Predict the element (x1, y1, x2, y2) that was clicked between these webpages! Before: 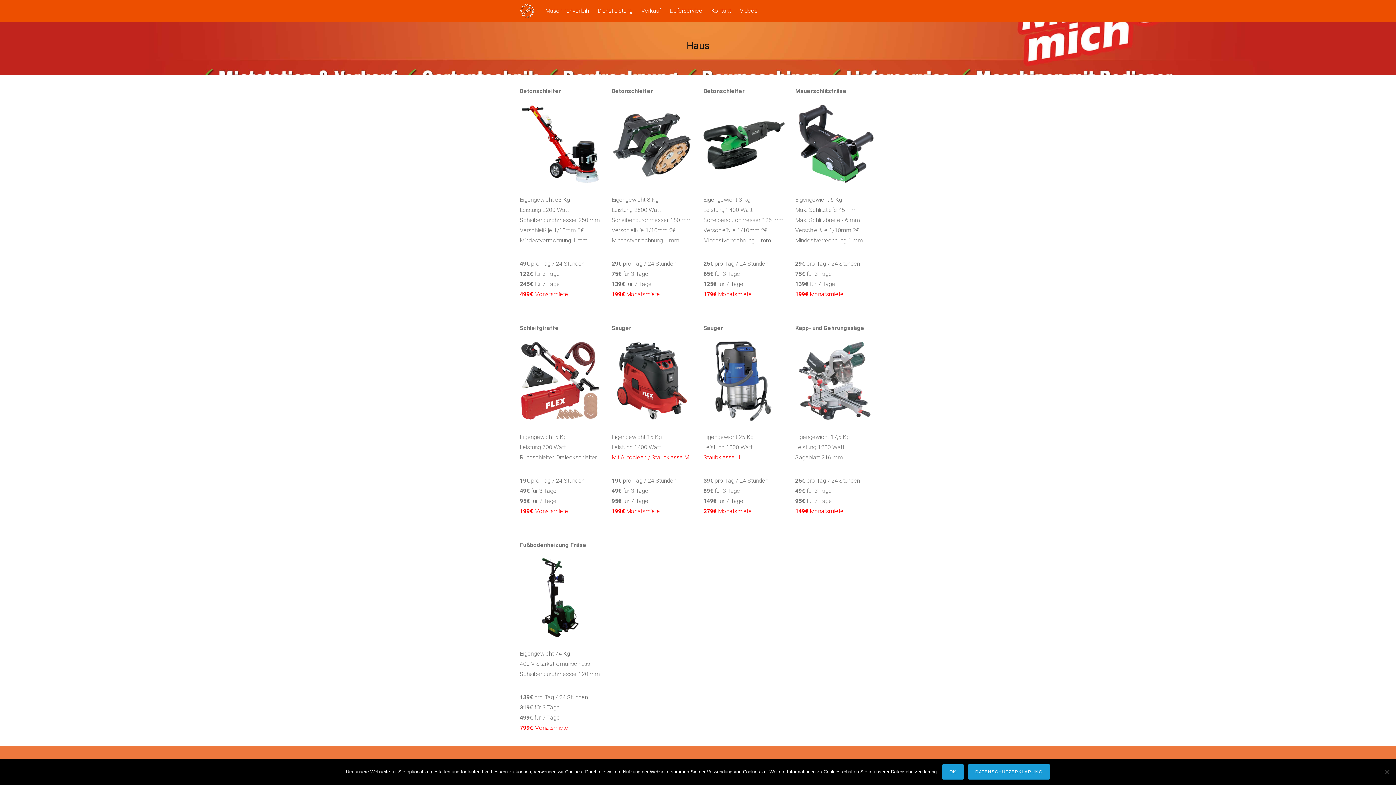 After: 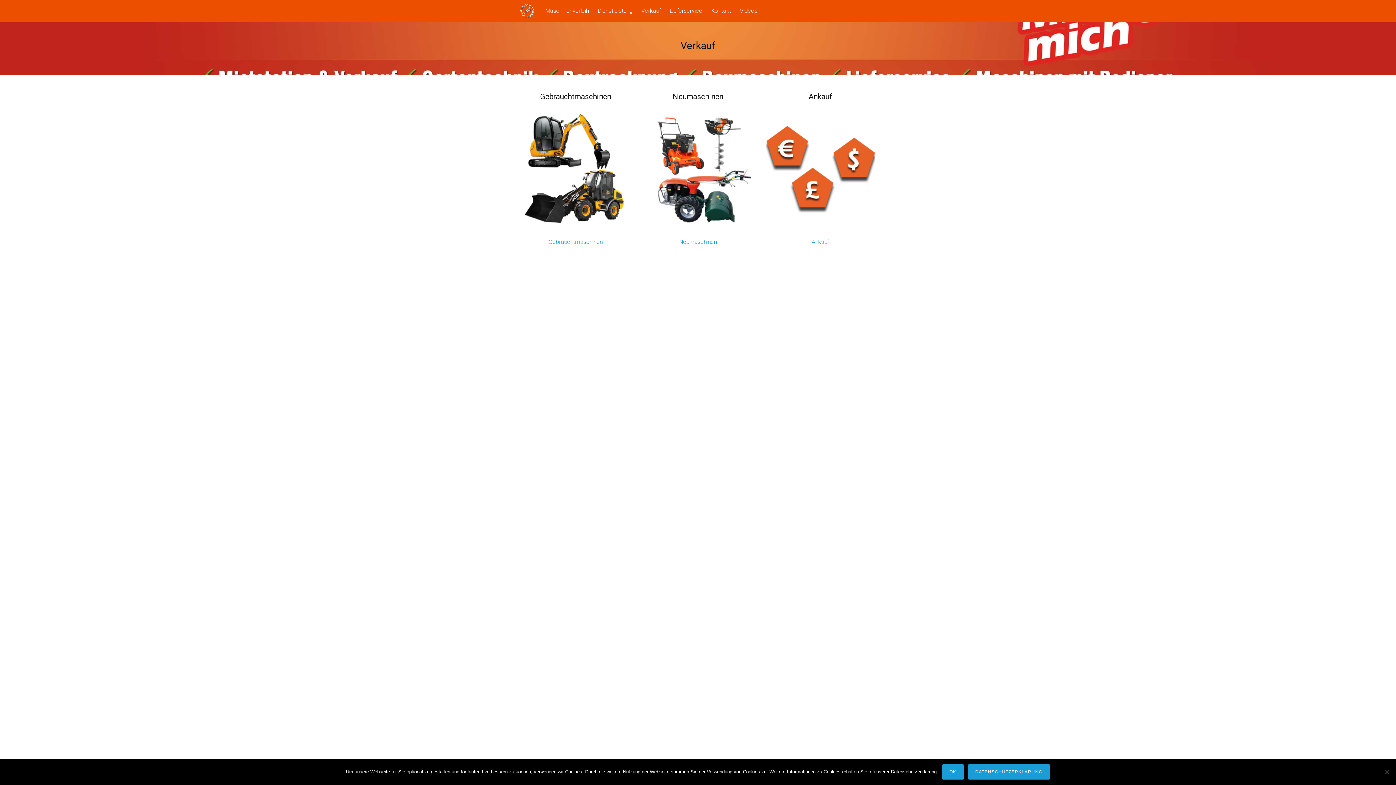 Action: label: Verkauf bbox: (637, 0, 664, 21)